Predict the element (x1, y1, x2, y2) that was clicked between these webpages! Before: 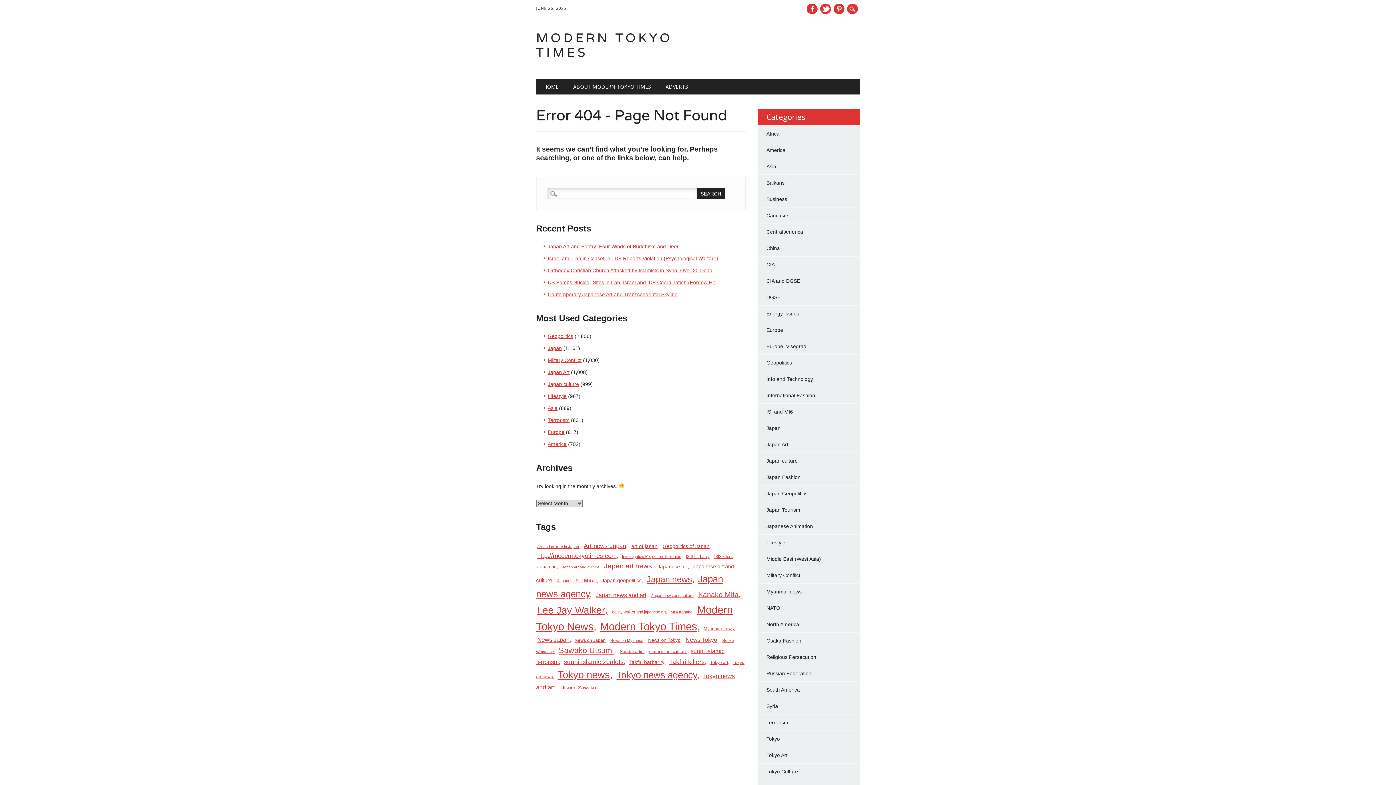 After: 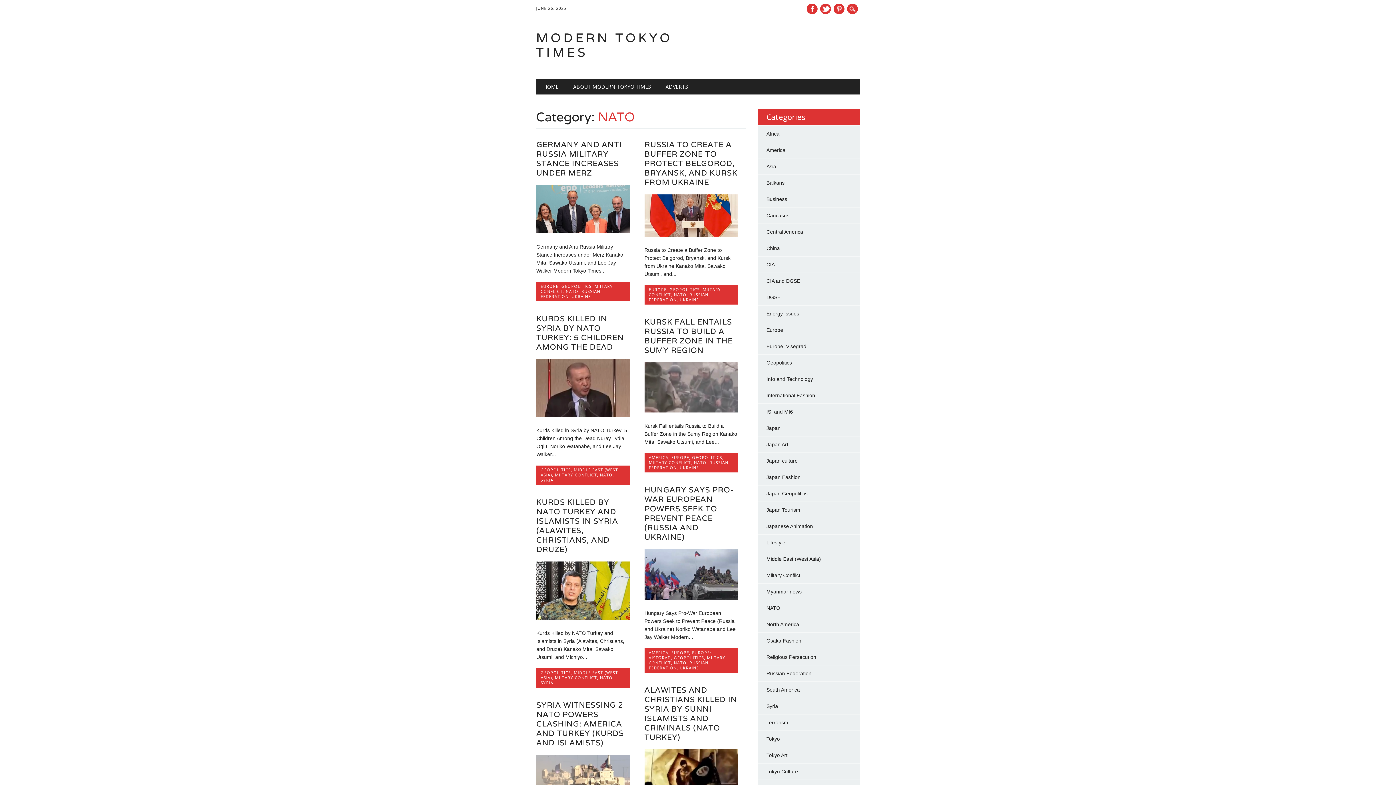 Action: bbox: (766, 605, 780, 611) label: NATO